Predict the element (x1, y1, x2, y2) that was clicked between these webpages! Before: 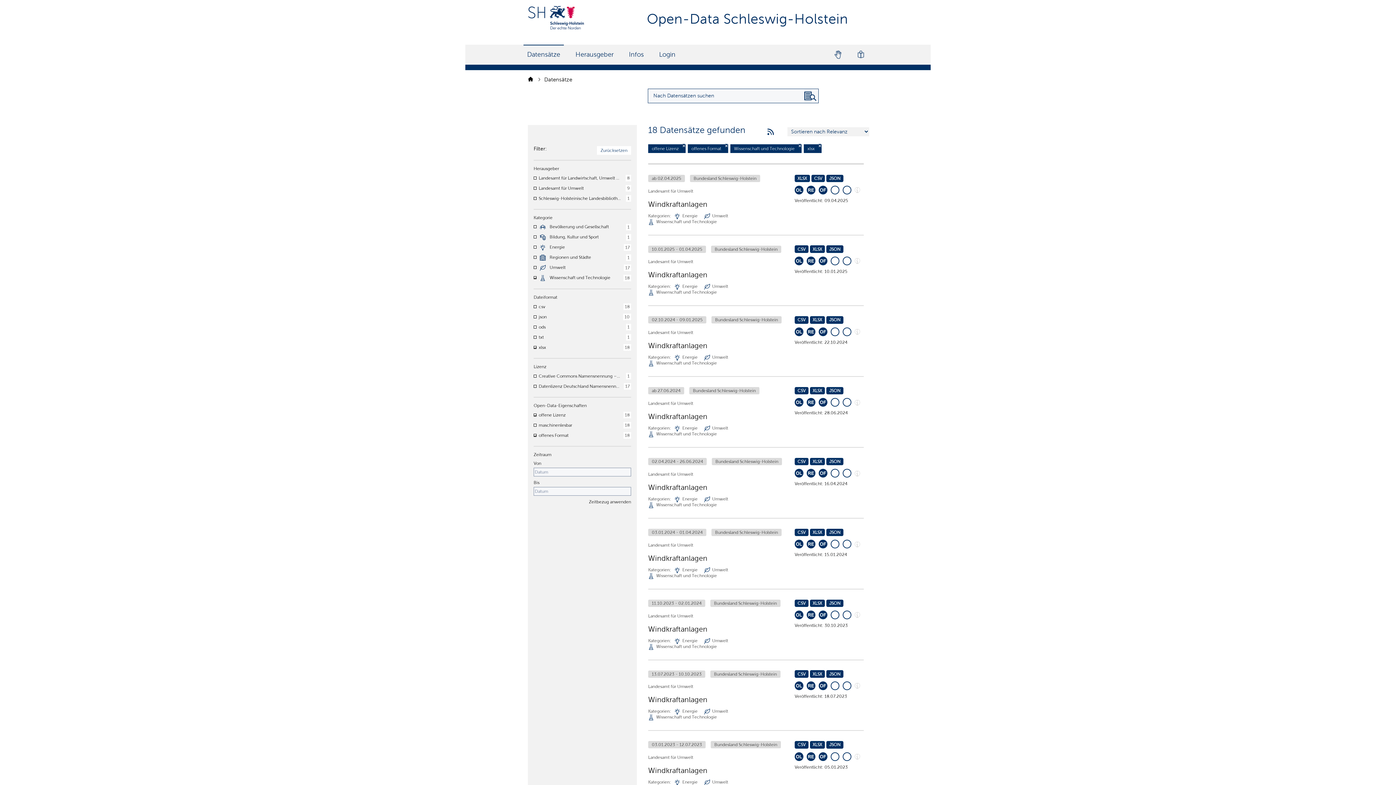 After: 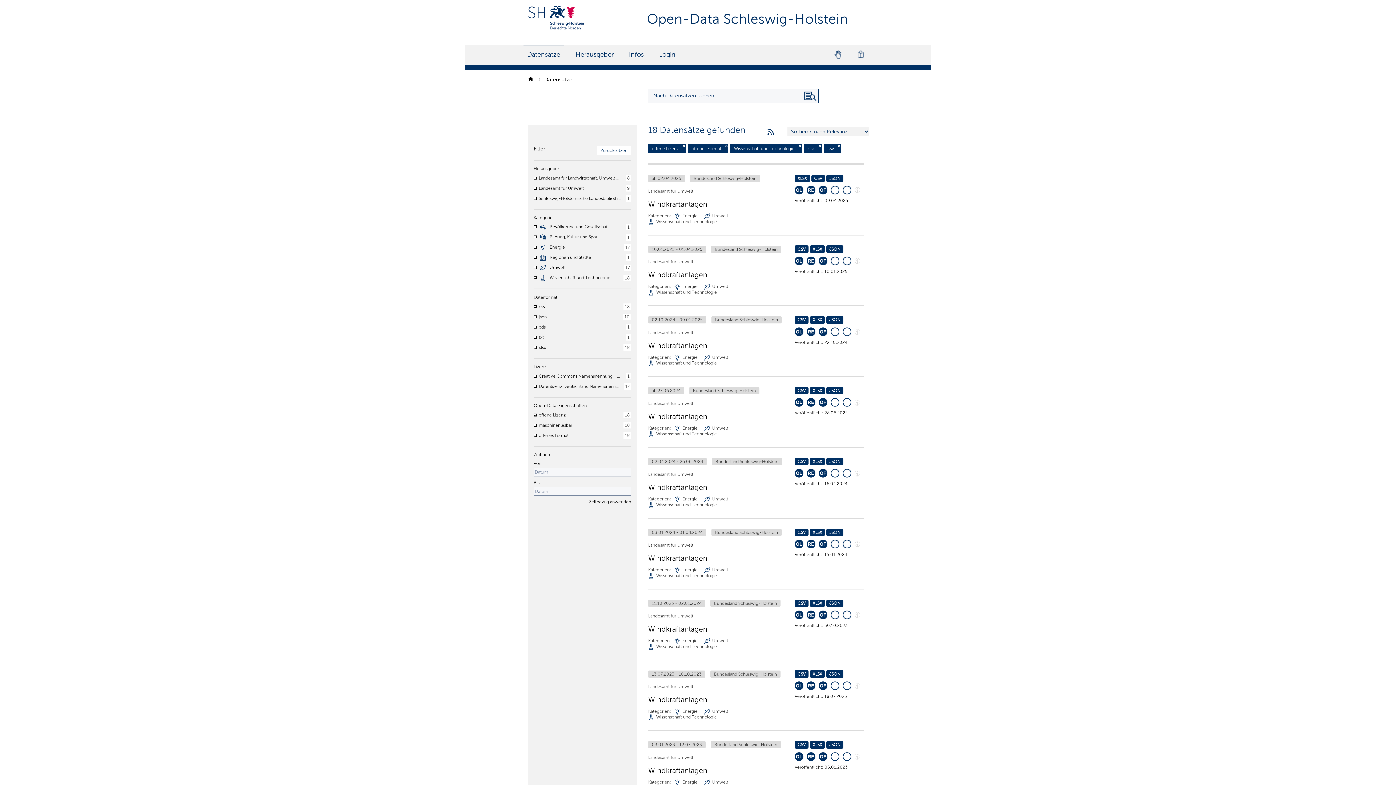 Action: bbox: (538, 304, 545, 309) label: csv